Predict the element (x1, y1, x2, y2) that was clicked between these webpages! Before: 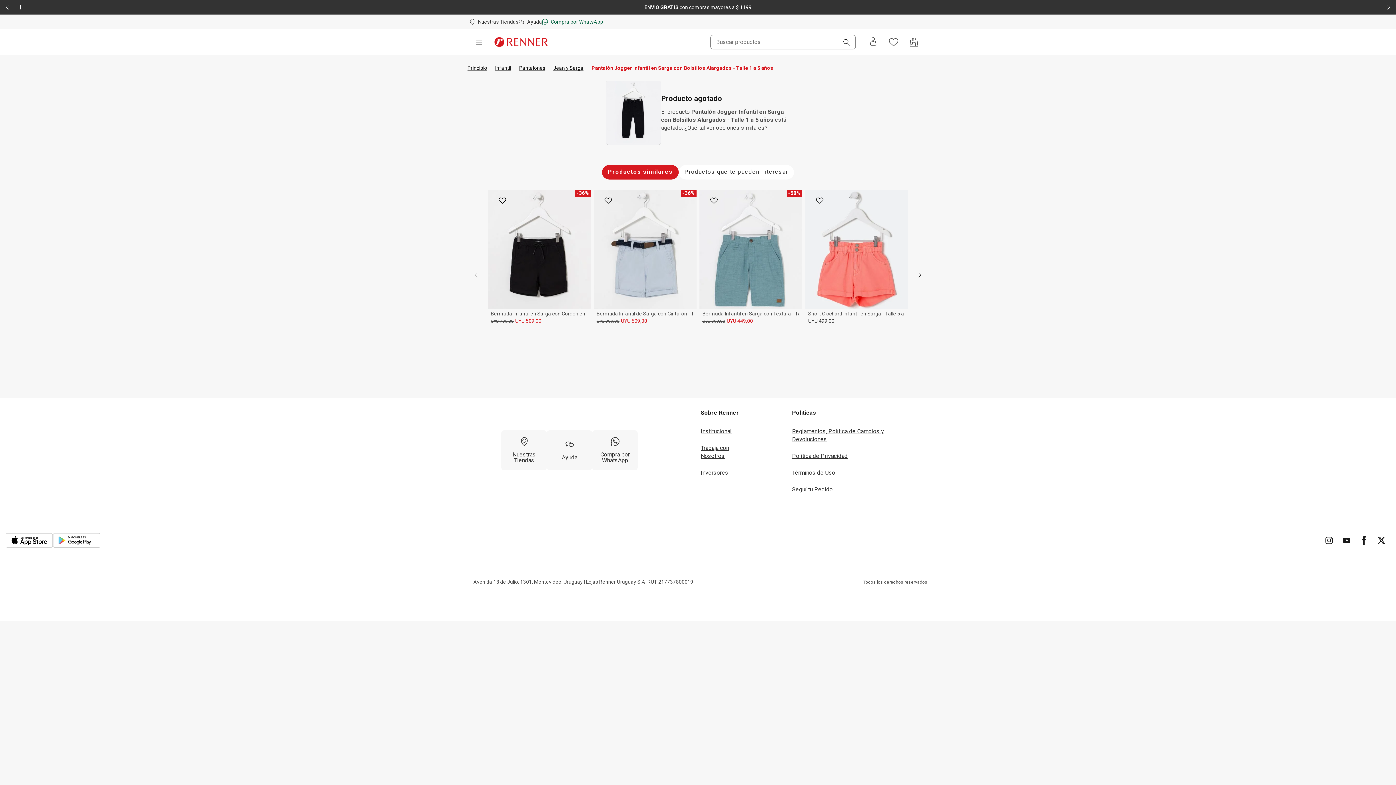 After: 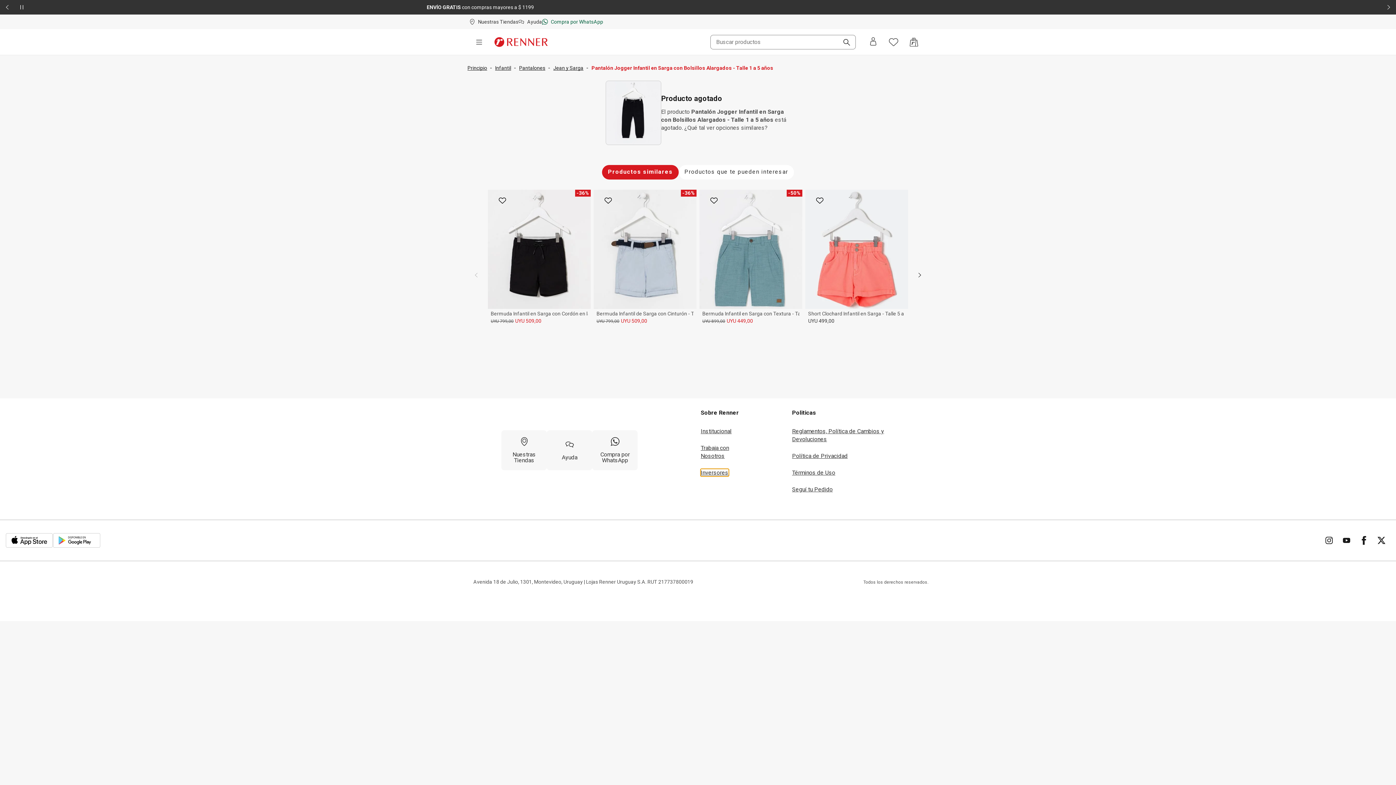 Action: label: Inversores bbox: (700, 469, 728, 476)